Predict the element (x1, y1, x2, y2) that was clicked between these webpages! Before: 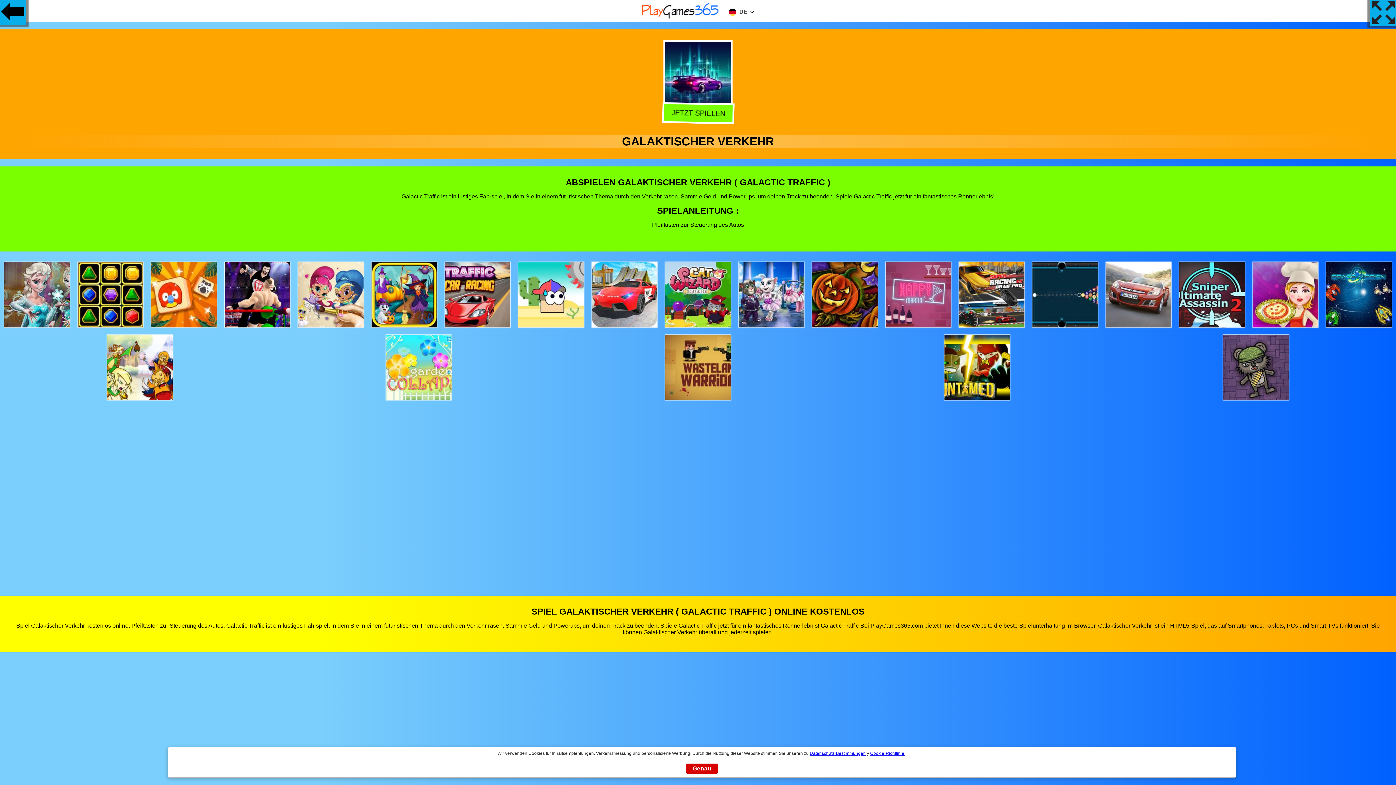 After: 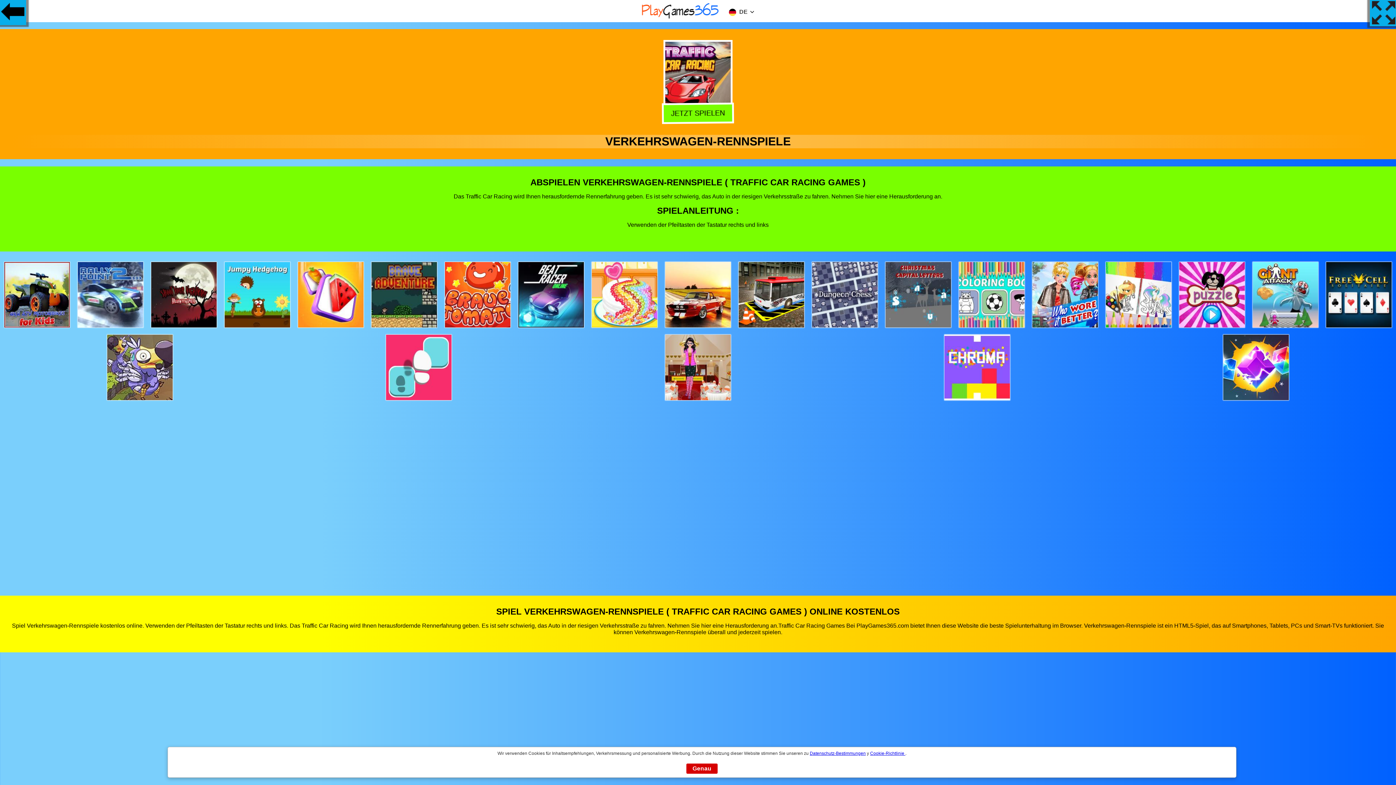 Action: bbox: (445, 322, 510, 328)